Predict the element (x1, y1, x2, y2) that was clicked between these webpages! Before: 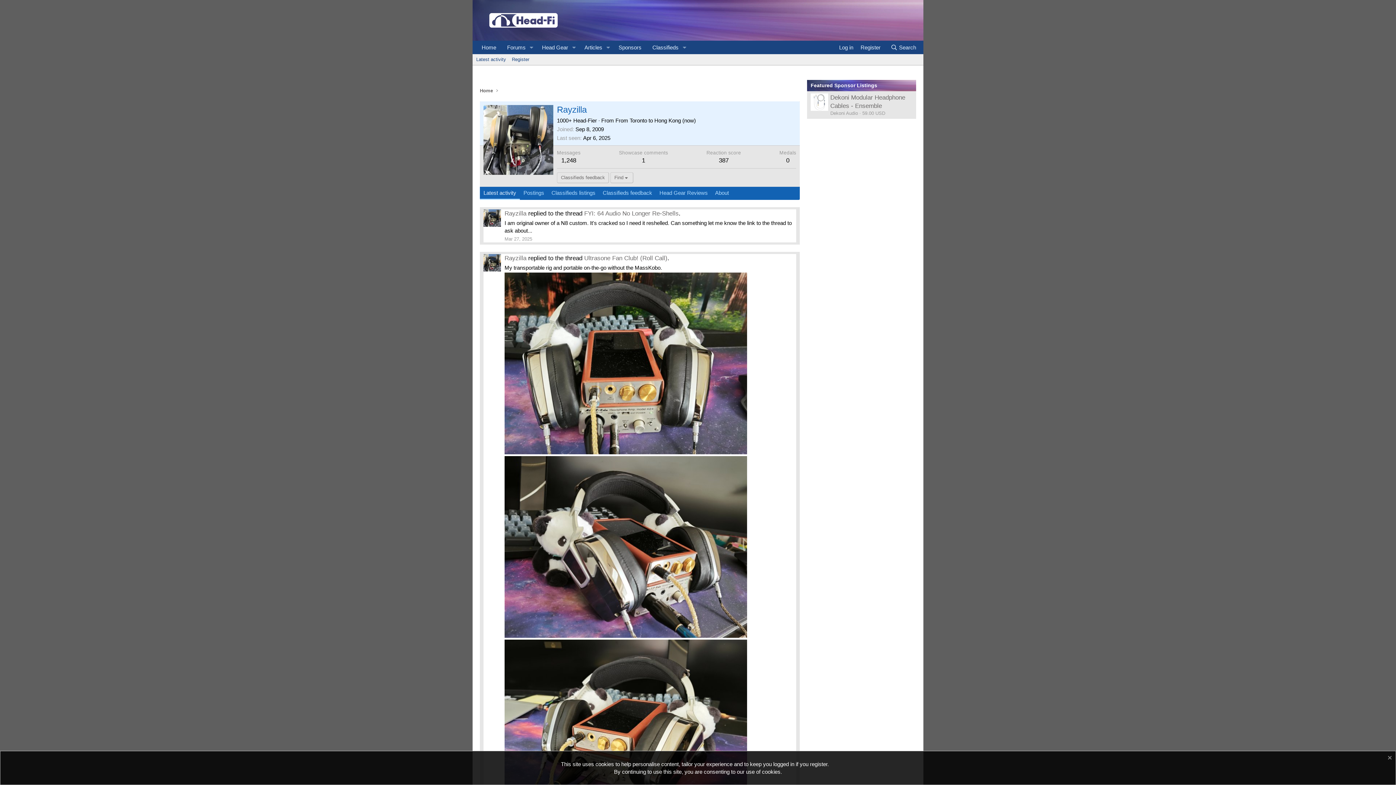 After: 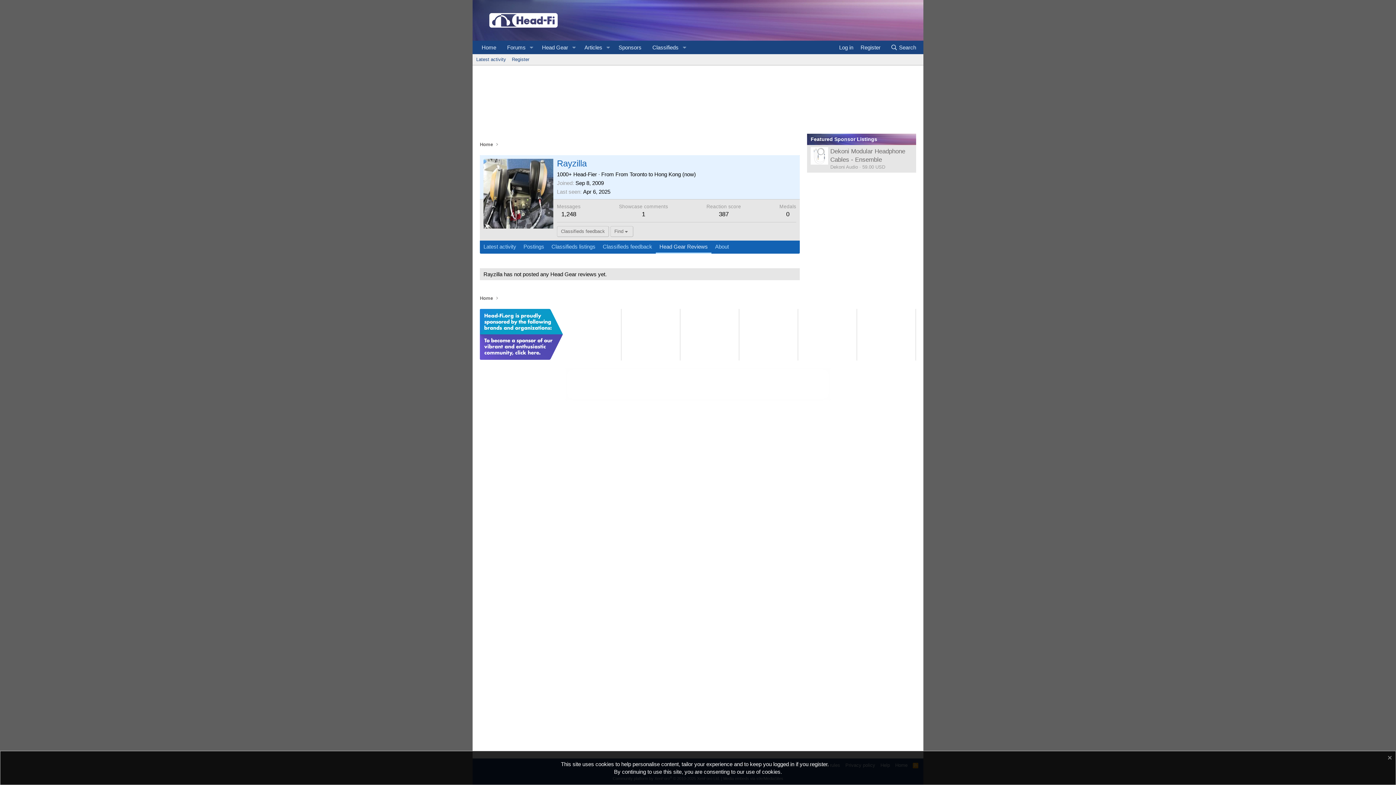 Action: bbox: (656, 187, 711, 200) label: Head Gear Reviews